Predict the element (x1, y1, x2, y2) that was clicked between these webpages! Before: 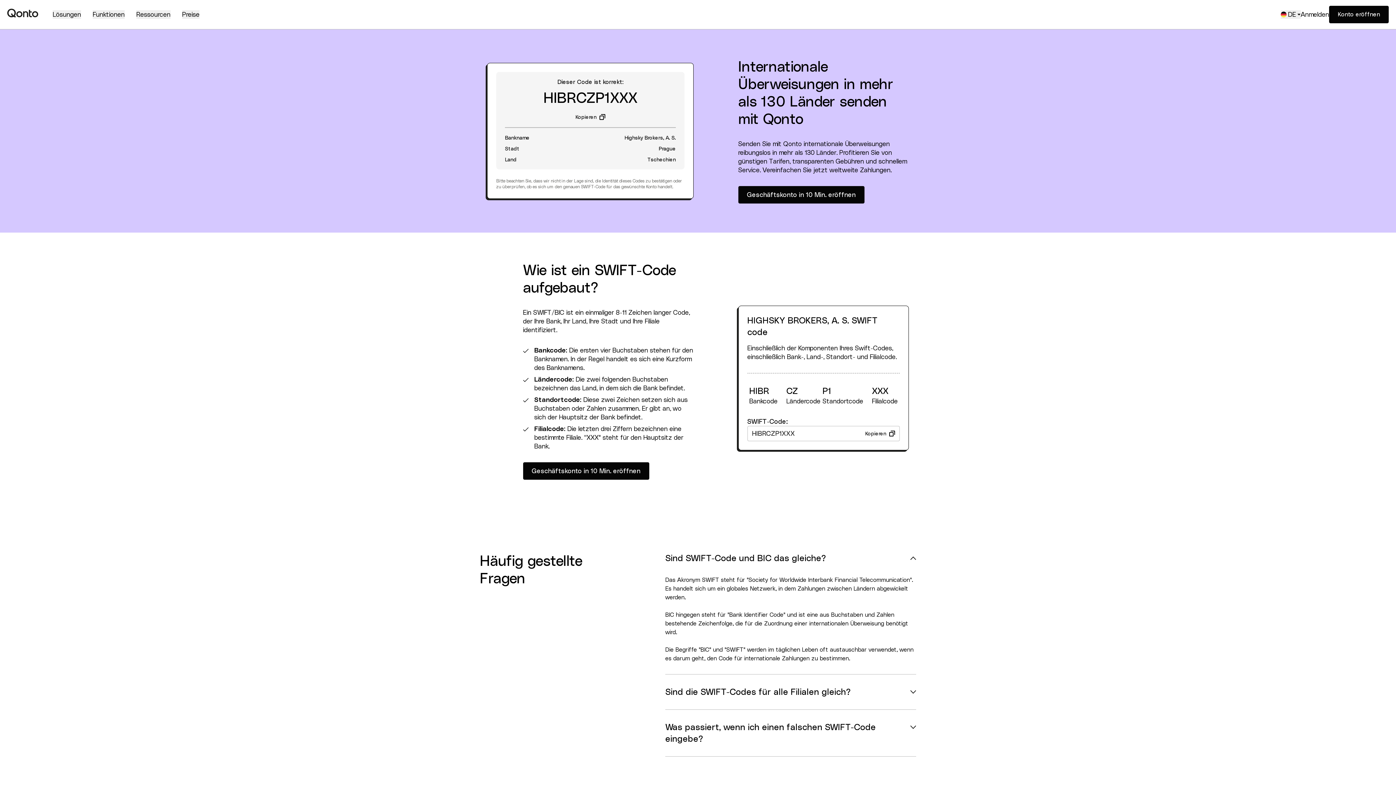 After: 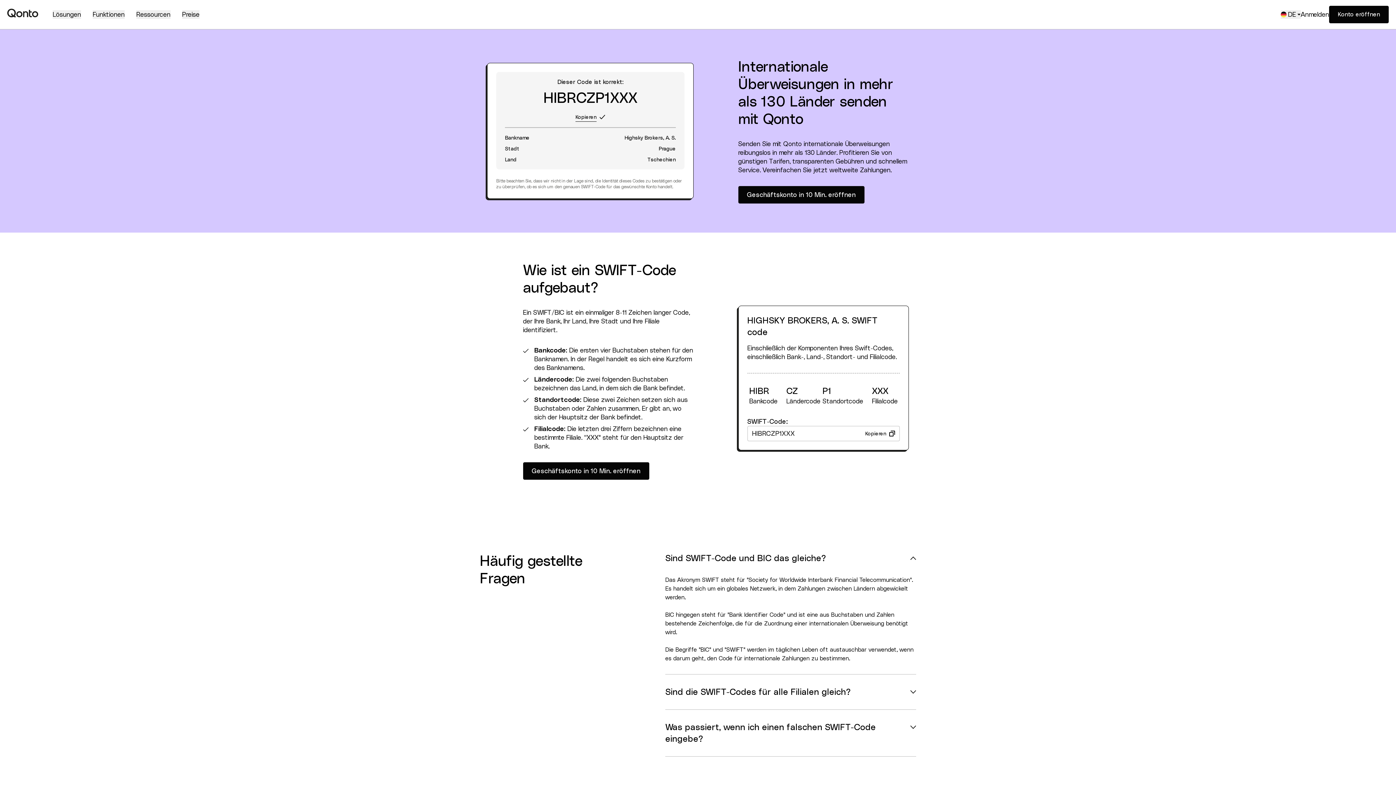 Action: bbox: (505, 112, 675, 121) label: Kopieren